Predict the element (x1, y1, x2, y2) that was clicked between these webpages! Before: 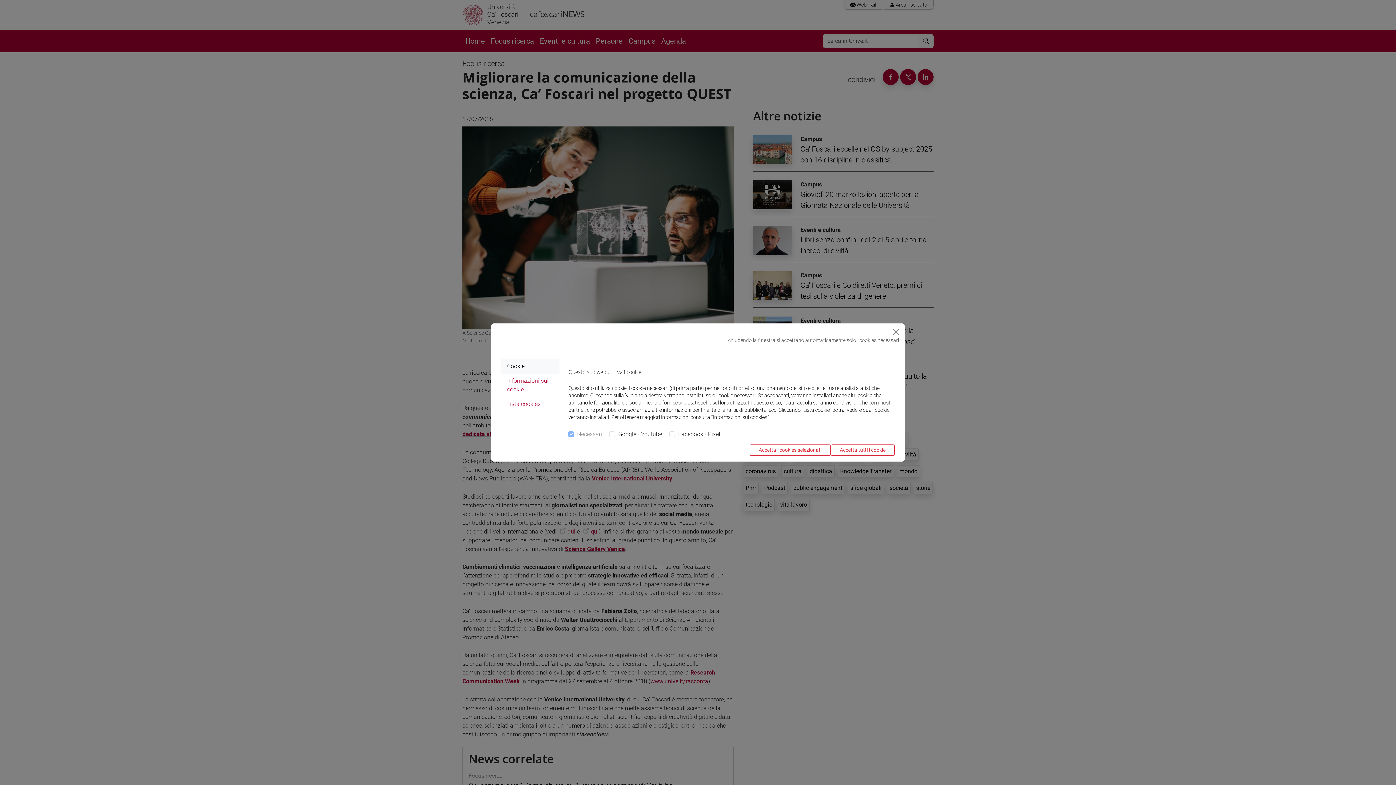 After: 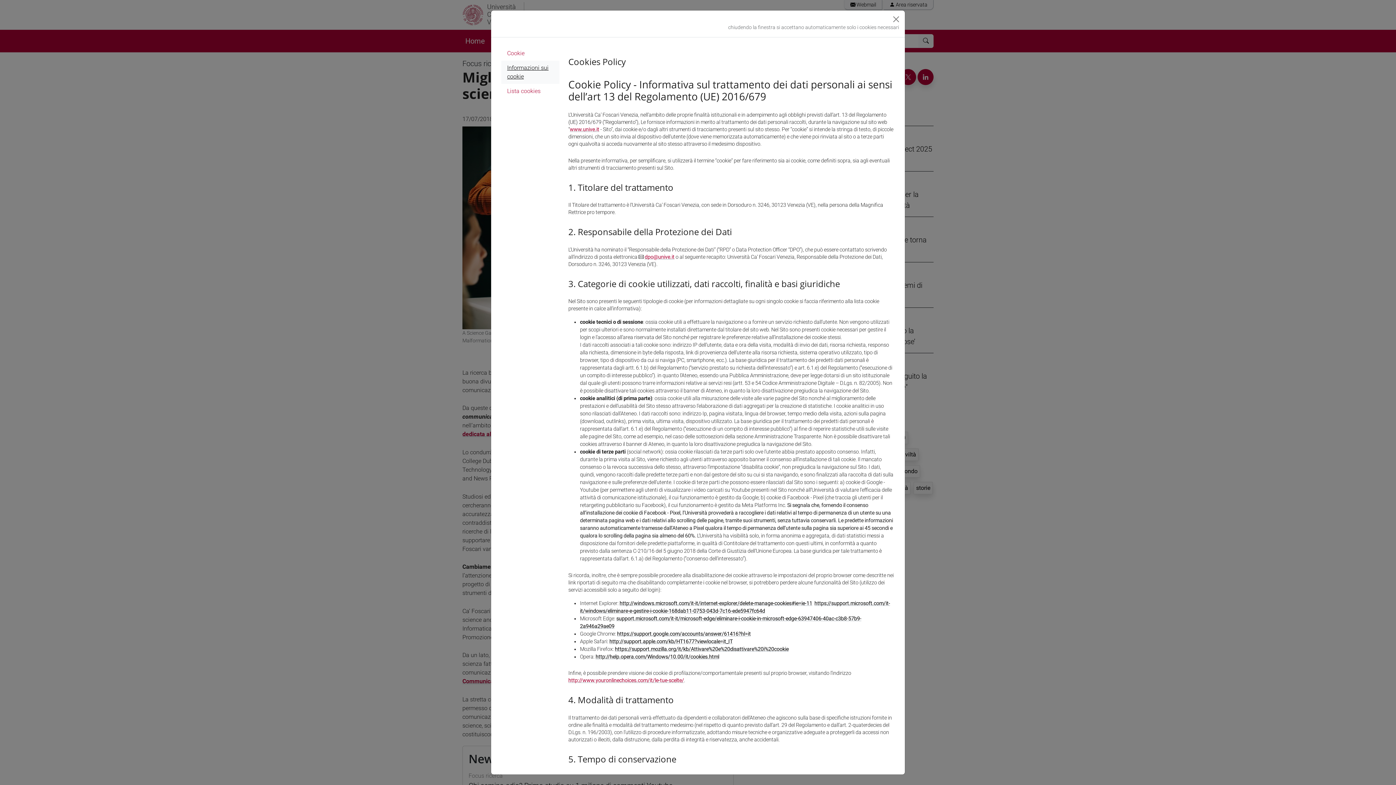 Action: label: Informazioni sui cookie bbox: (501, 373, 559, 397)